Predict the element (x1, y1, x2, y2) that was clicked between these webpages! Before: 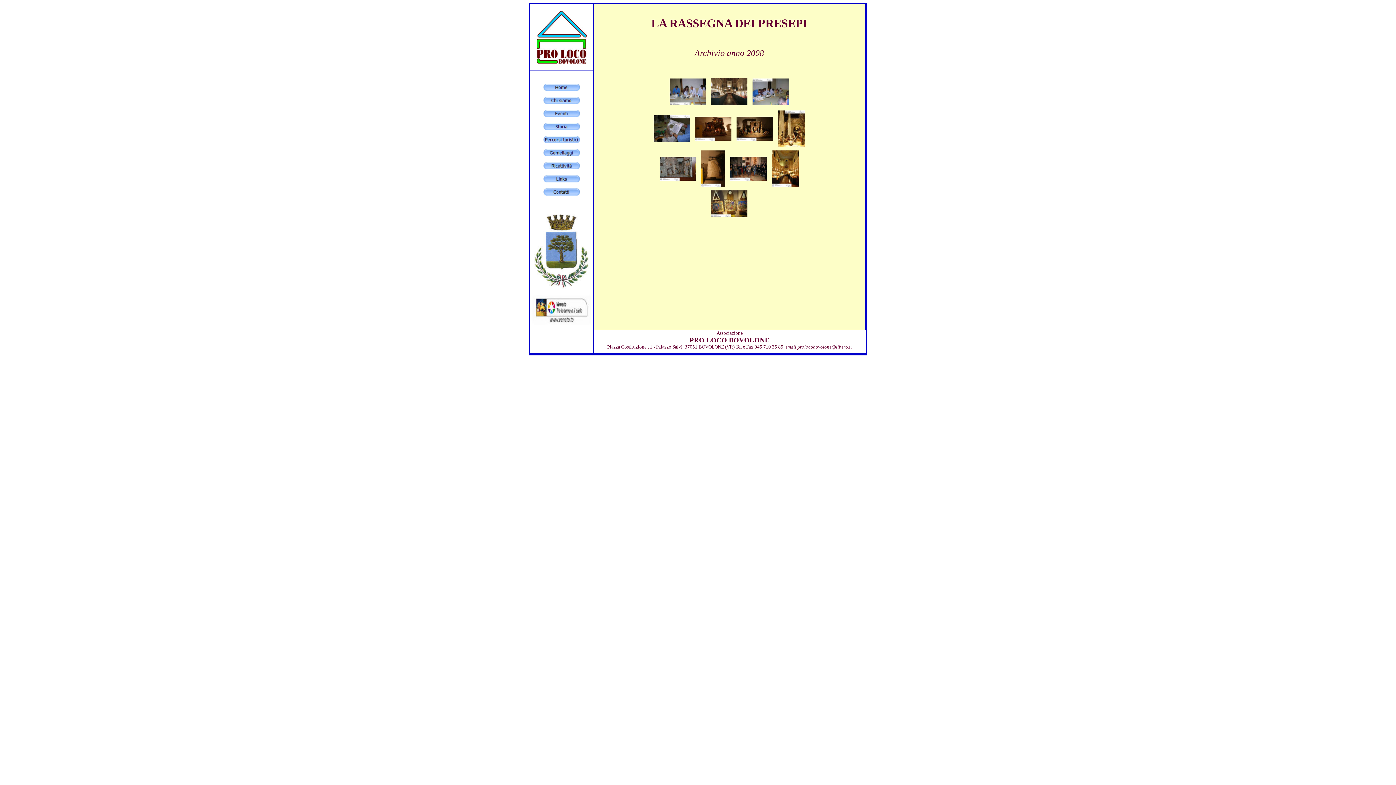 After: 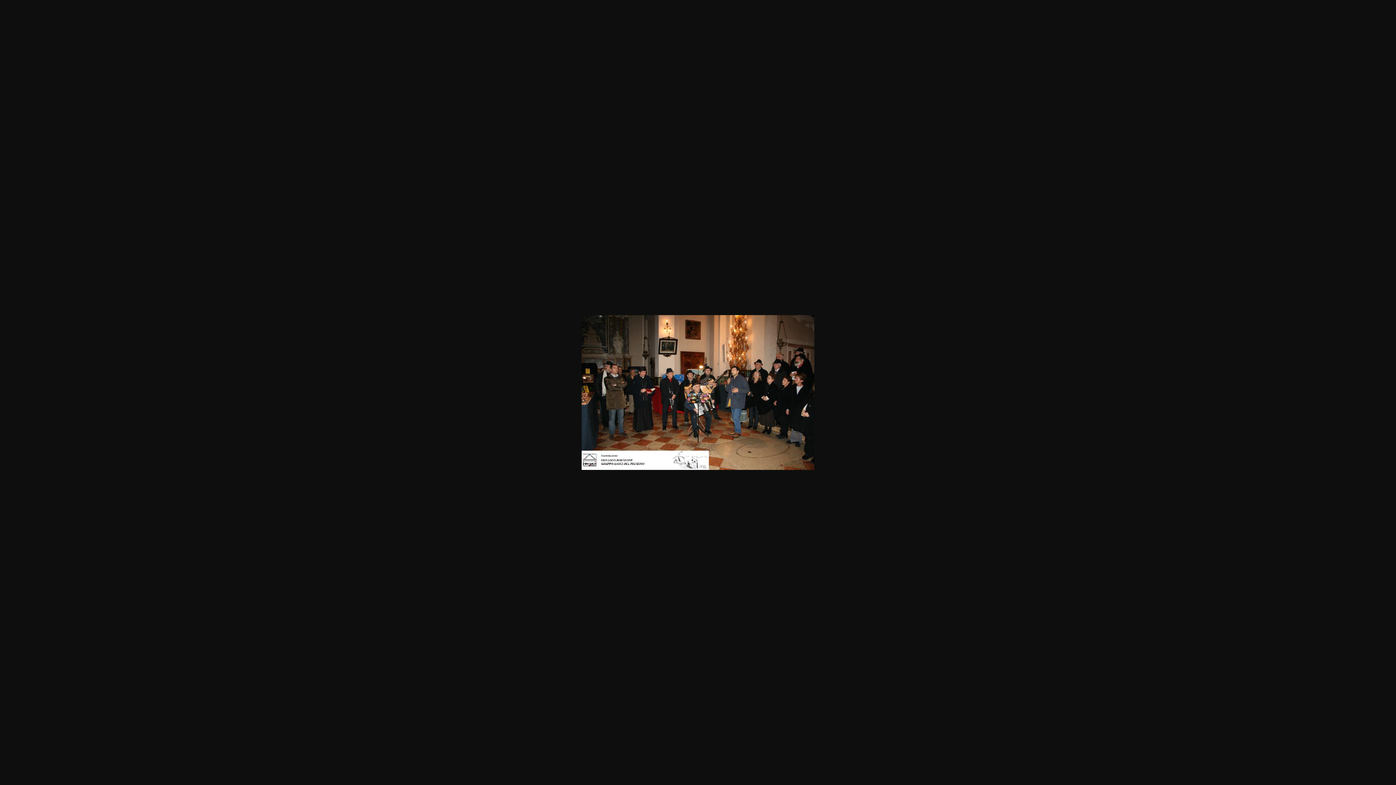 Action: bbox: (728, 163, 768, 169)